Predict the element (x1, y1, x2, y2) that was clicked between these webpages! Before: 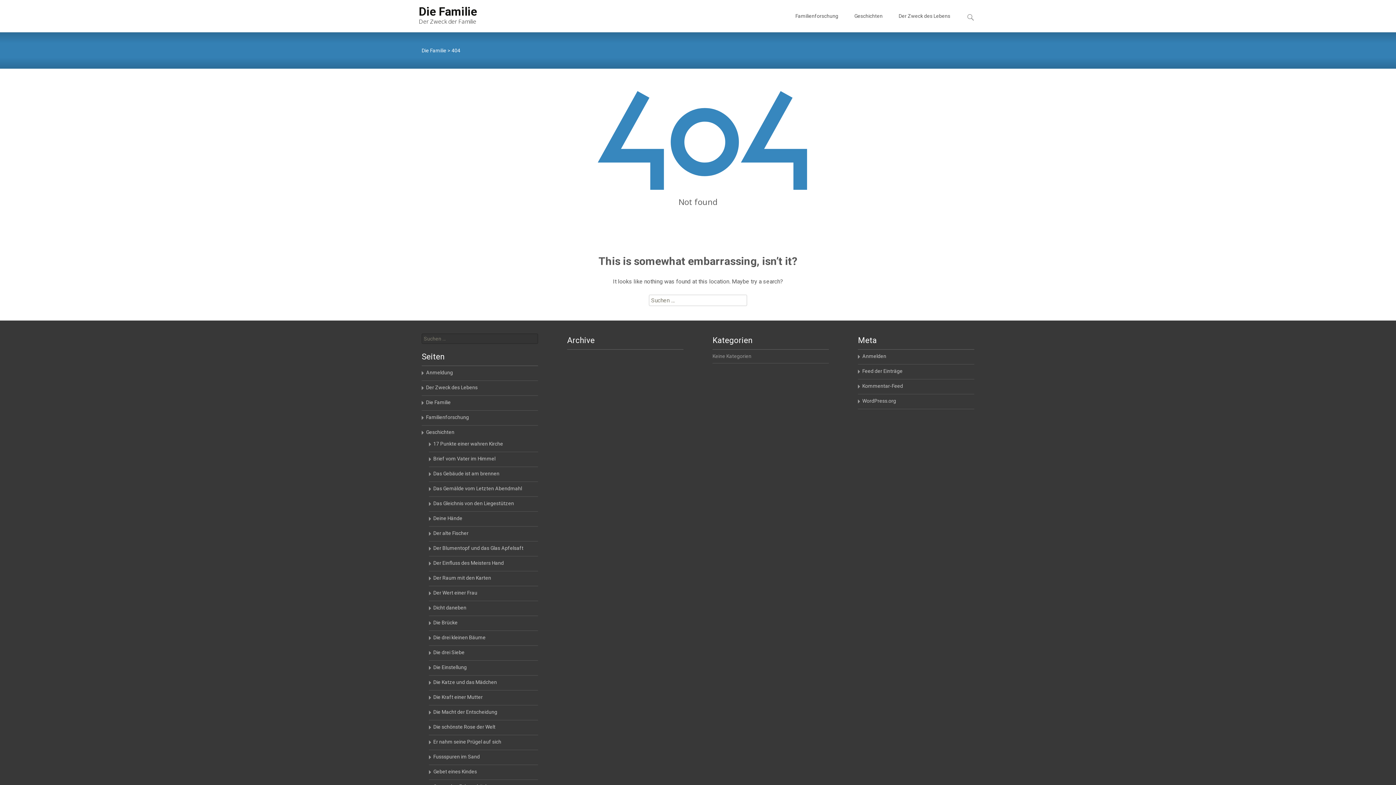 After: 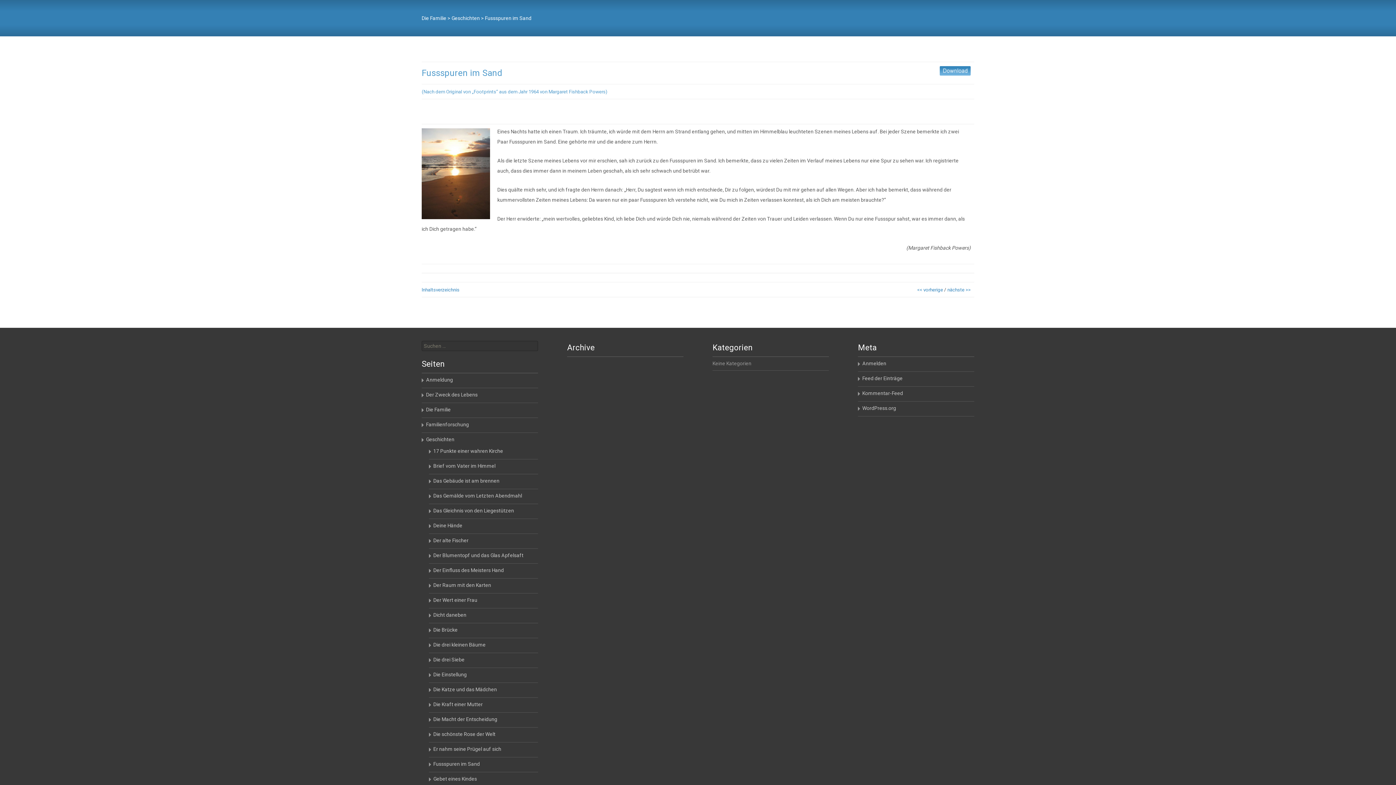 Action: bbox: (433, 754, 480, 760) label: Fussspuren im Sand